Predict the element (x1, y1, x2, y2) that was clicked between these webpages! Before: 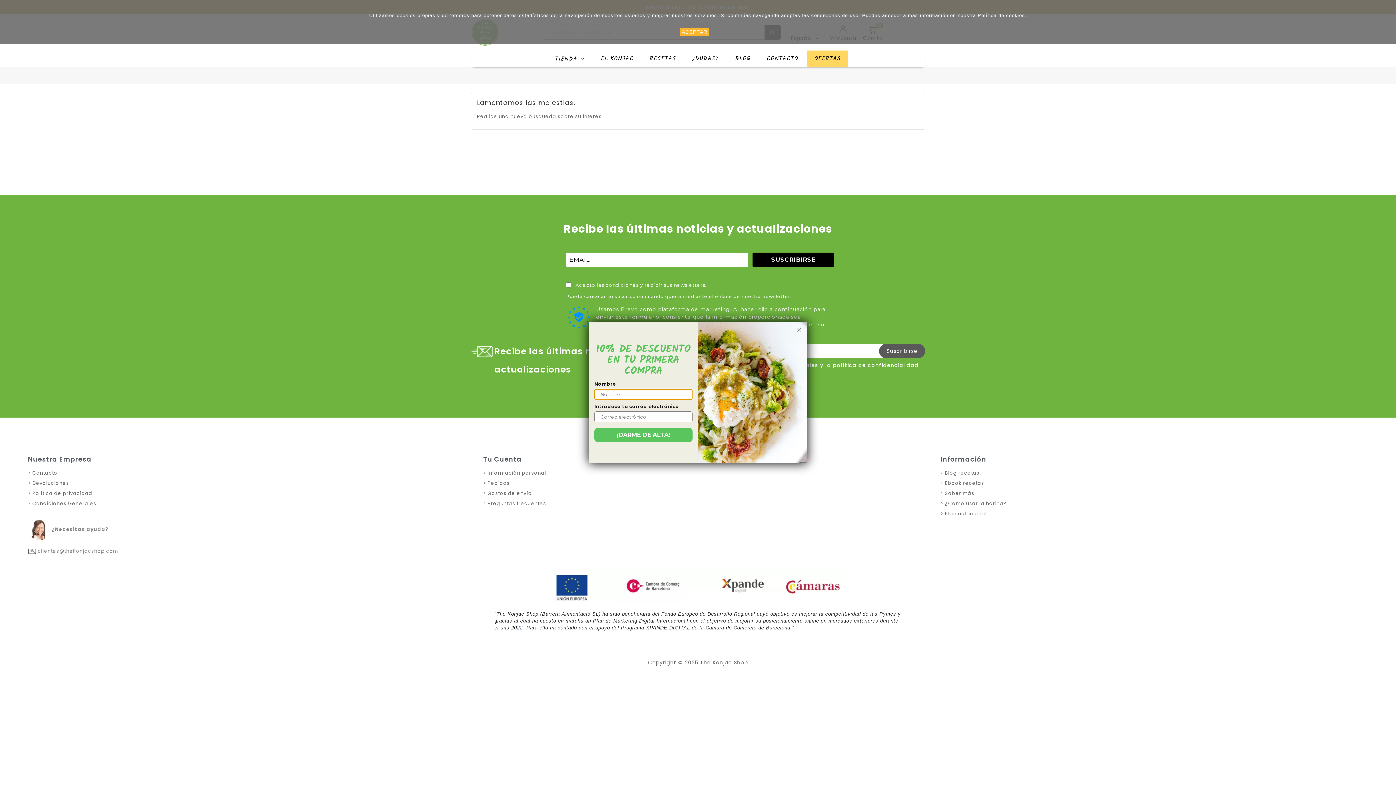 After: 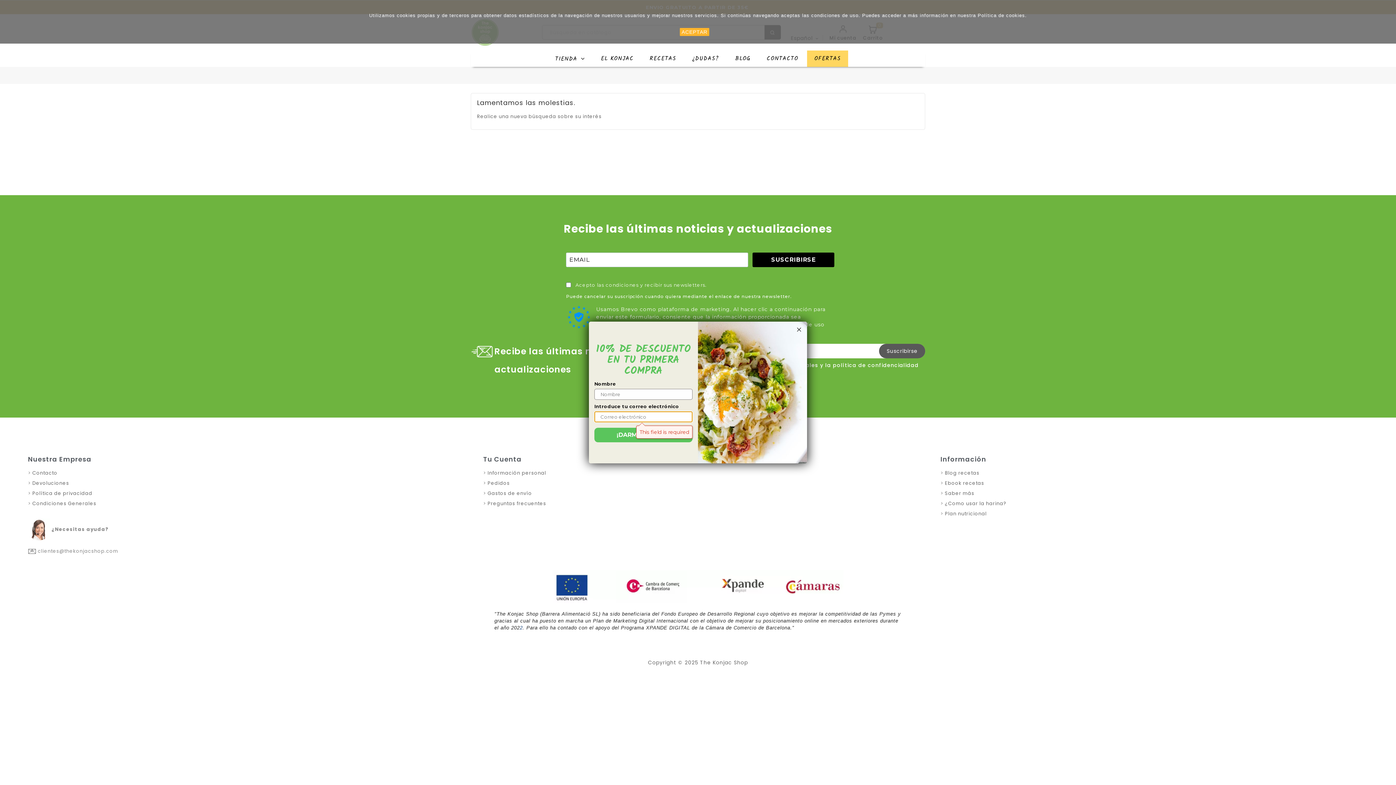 Action: bbox: (594, 428, 692, 442) label: ¡DARME DE ALTA!